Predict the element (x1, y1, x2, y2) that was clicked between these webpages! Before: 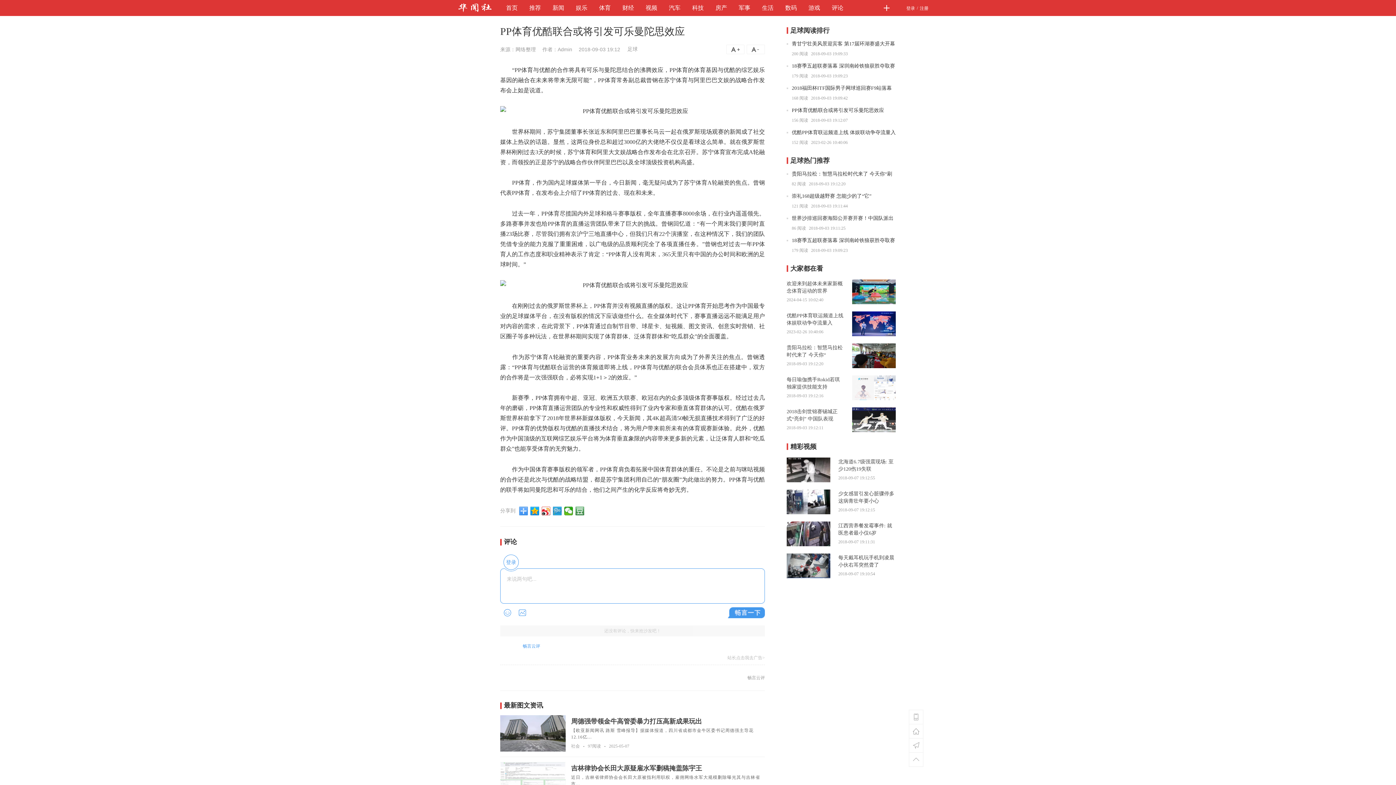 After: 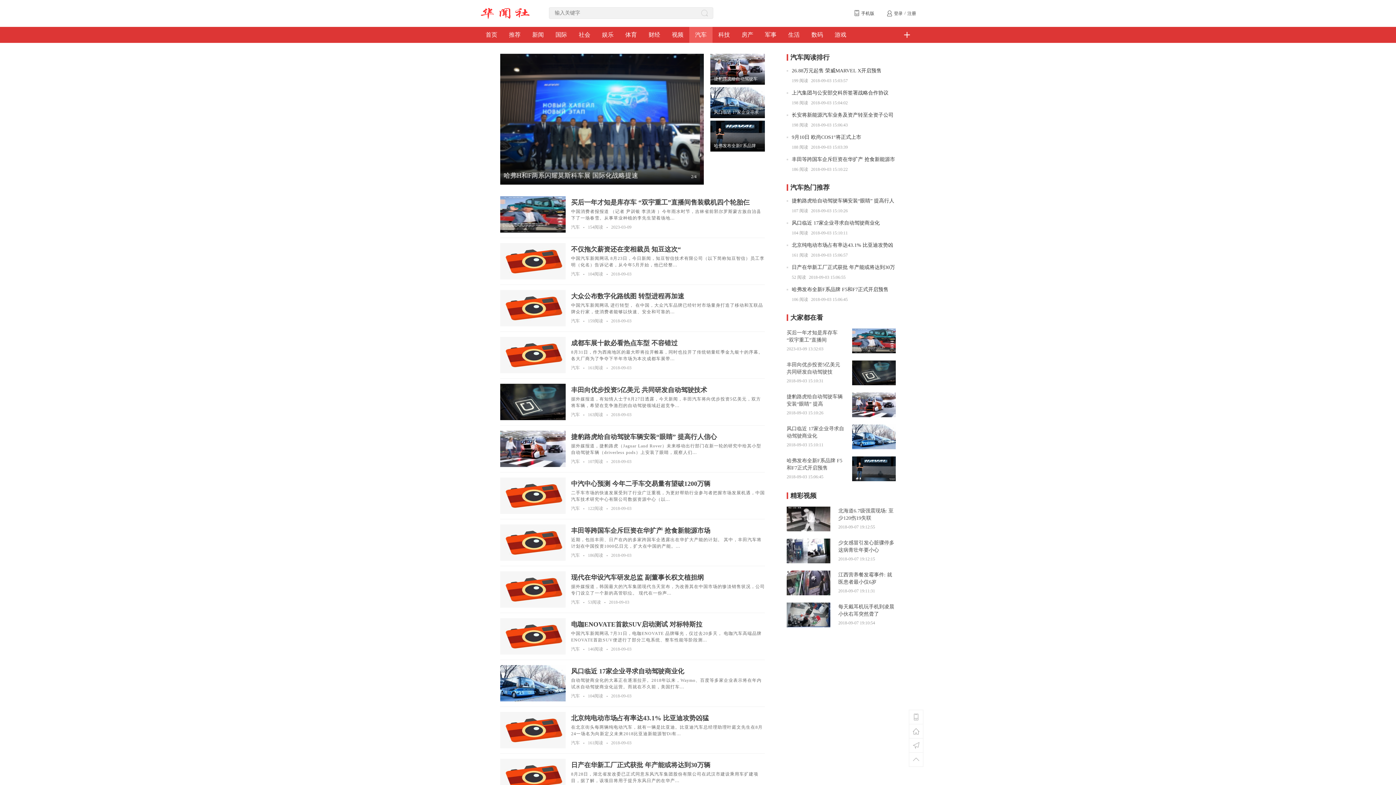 Action: bbox: (663, 0, 686, 16) label: 汽车